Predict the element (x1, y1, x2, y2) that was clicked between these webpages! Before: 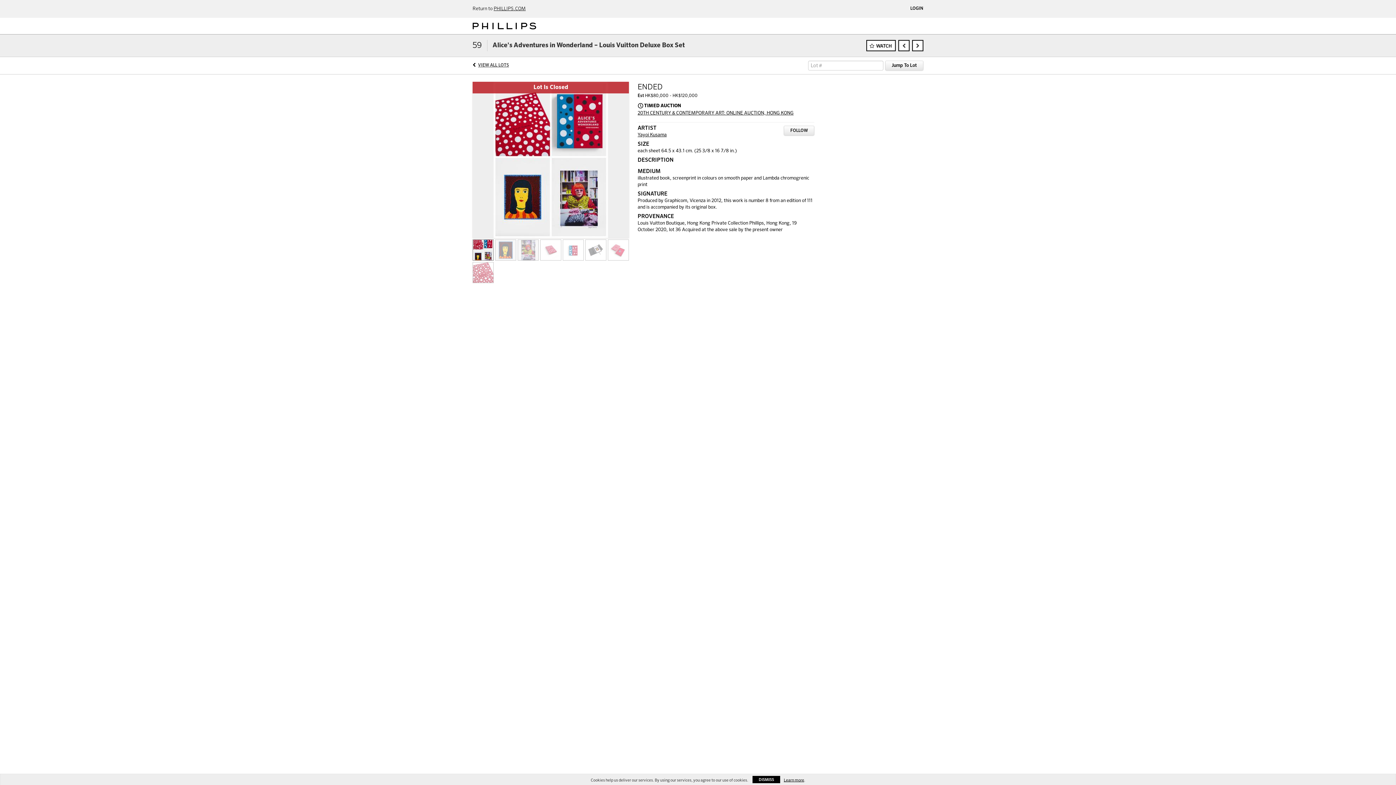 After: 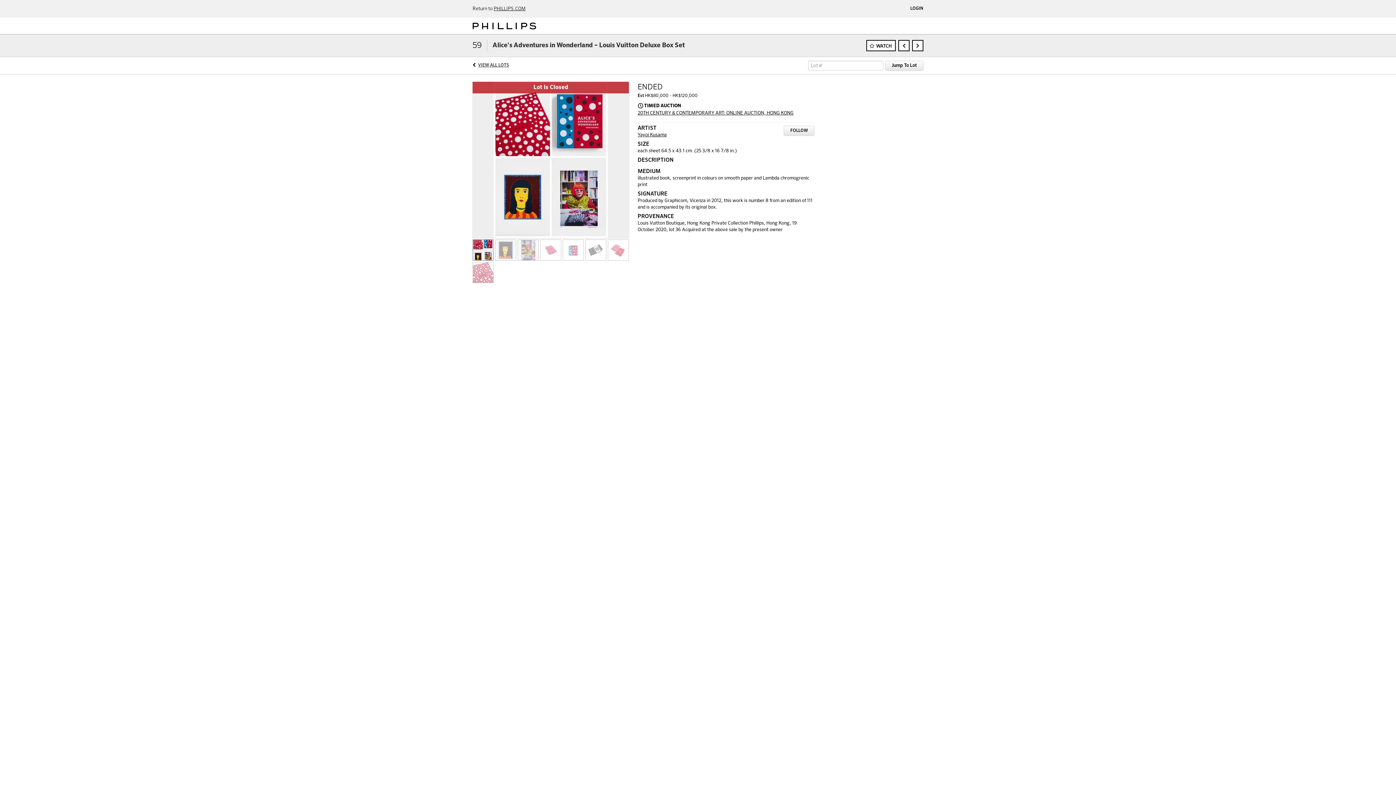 Action: bbox: (752, 776, 780, 783) label: DISMISS